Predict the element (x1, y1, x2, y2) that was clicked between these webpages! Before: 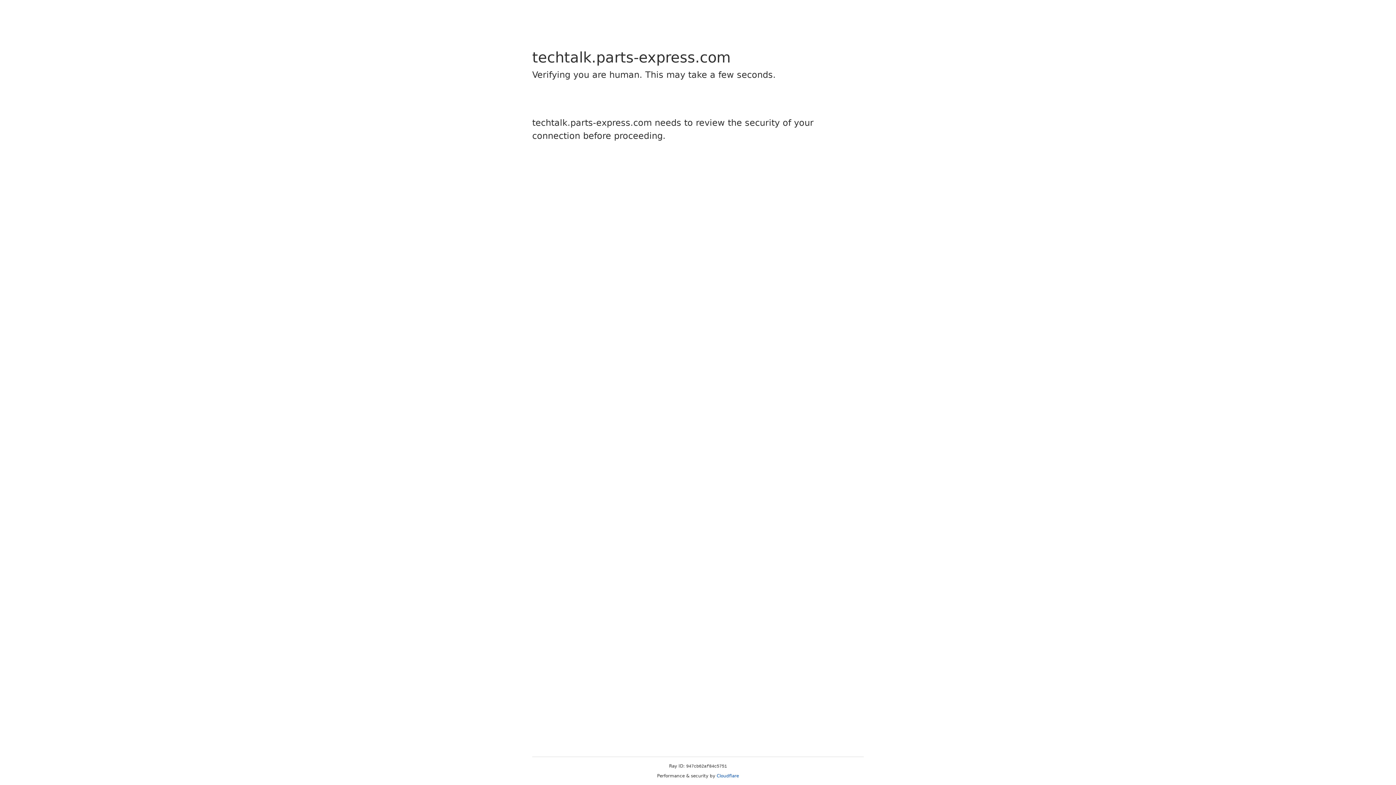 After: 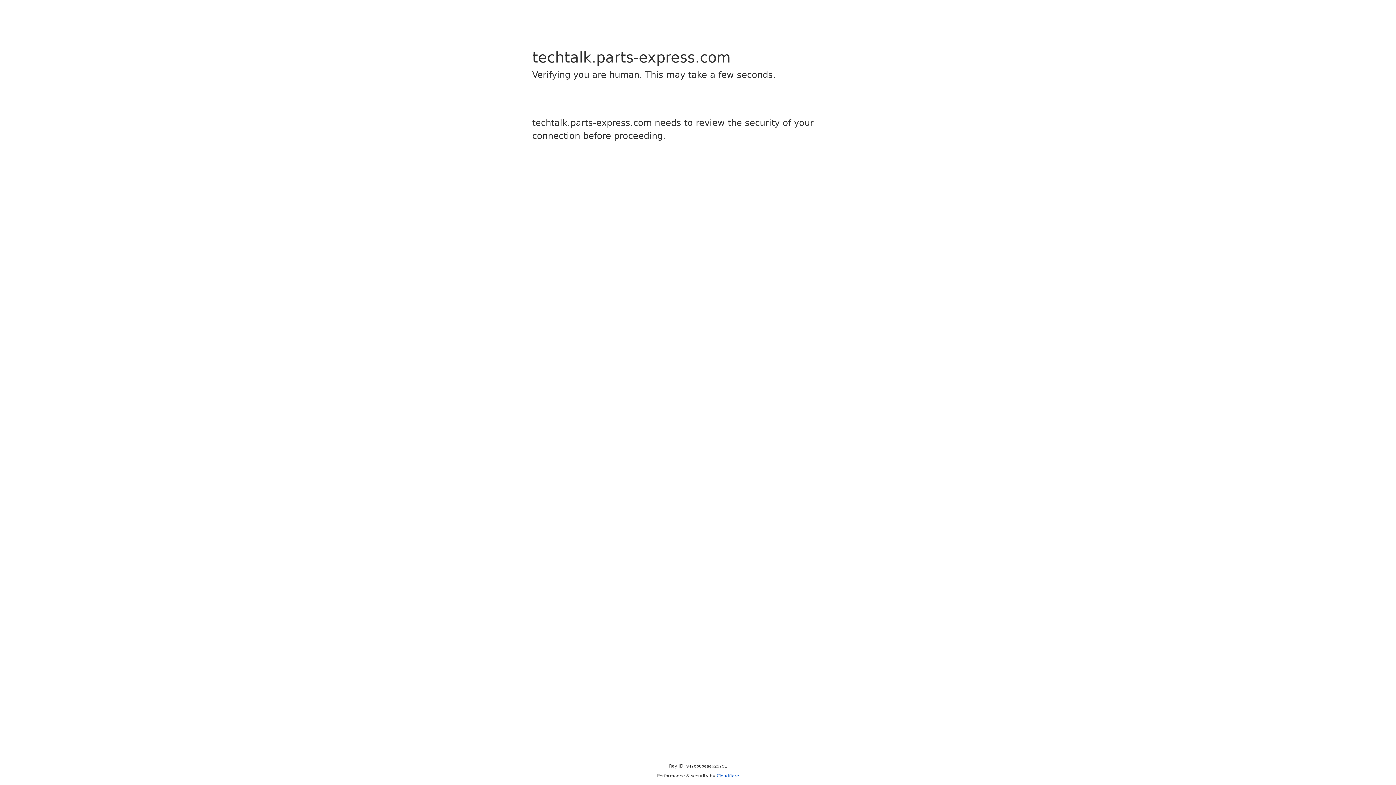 Action: label: Cloudflare bbox: (716, 773, 739, 778)